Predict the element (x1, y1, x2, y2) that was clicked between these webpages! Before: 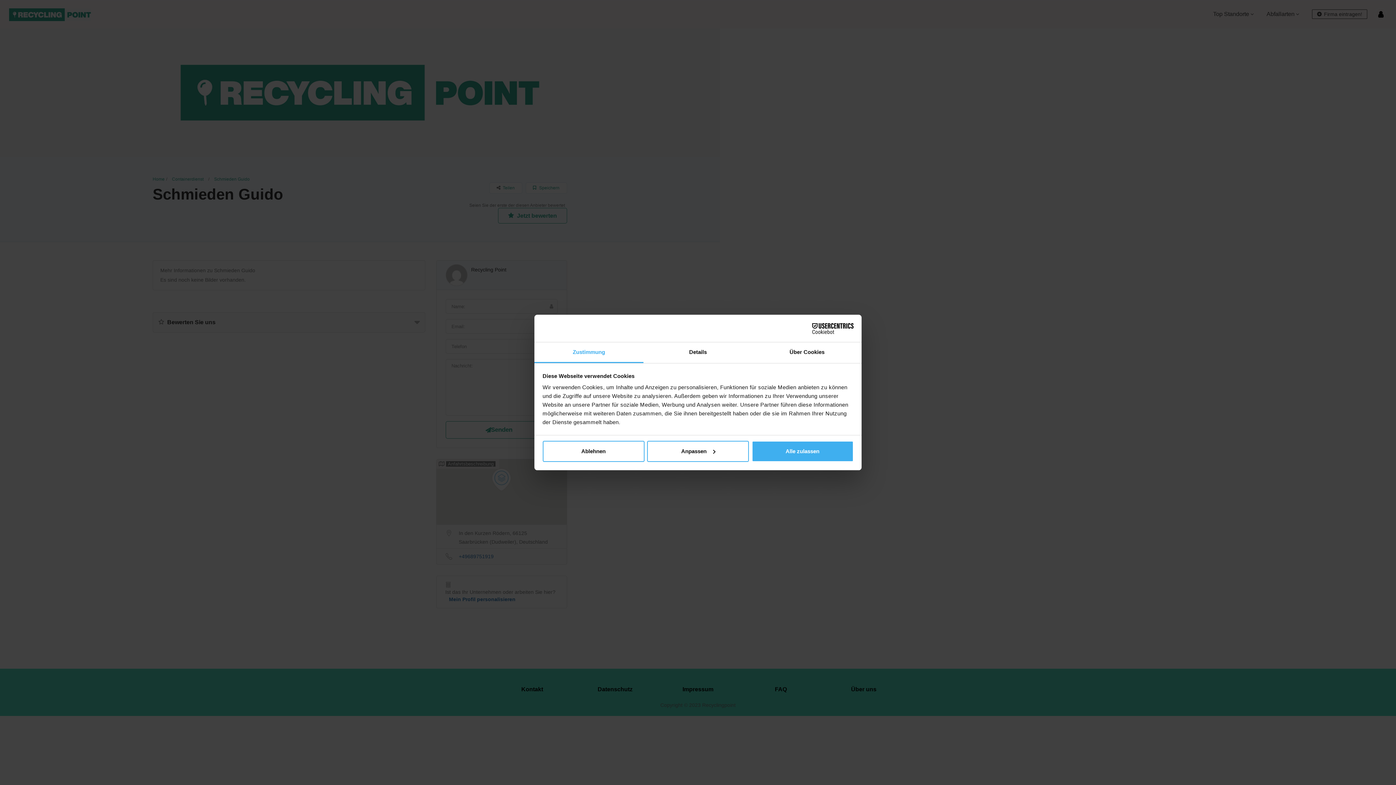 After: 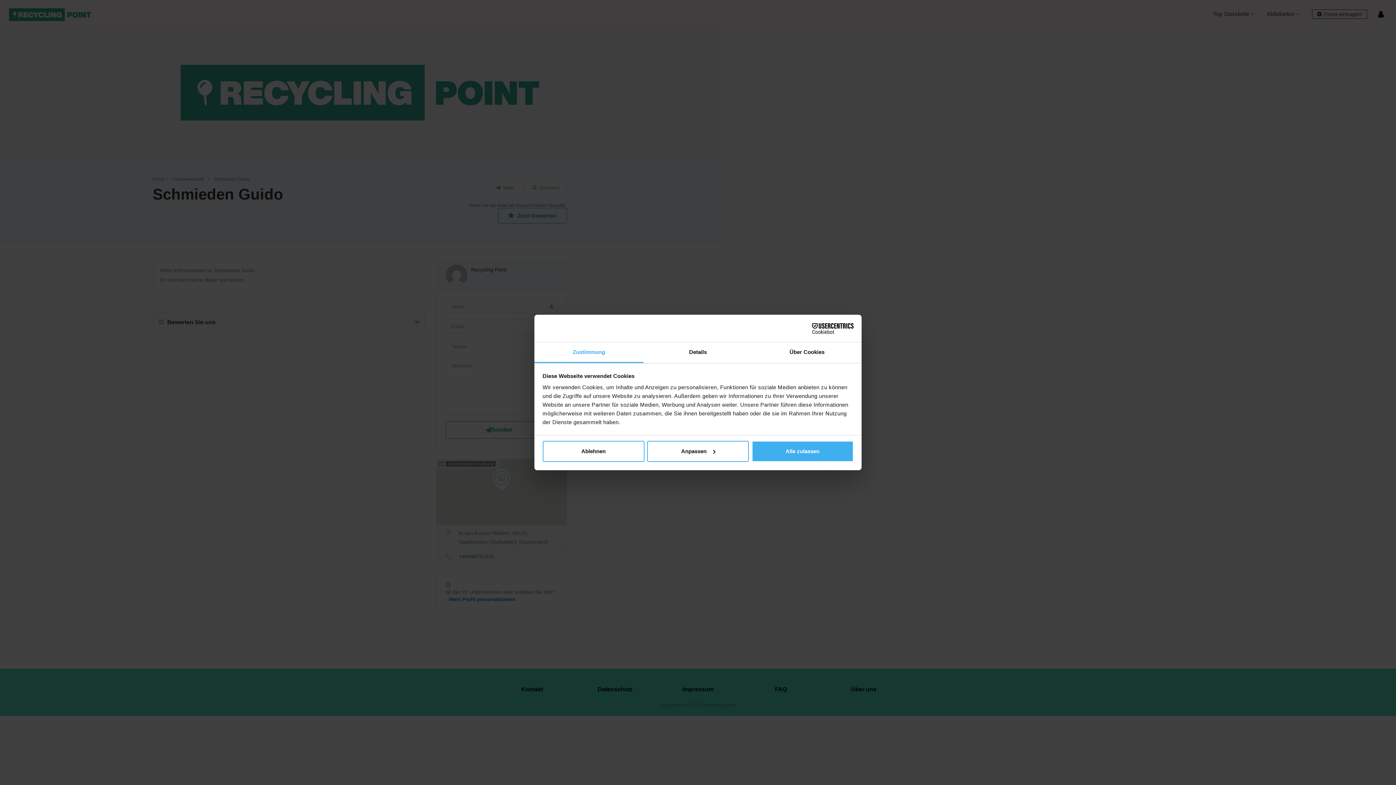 Action: bbox: (534, 342, 643, 363) label: Zustimmung